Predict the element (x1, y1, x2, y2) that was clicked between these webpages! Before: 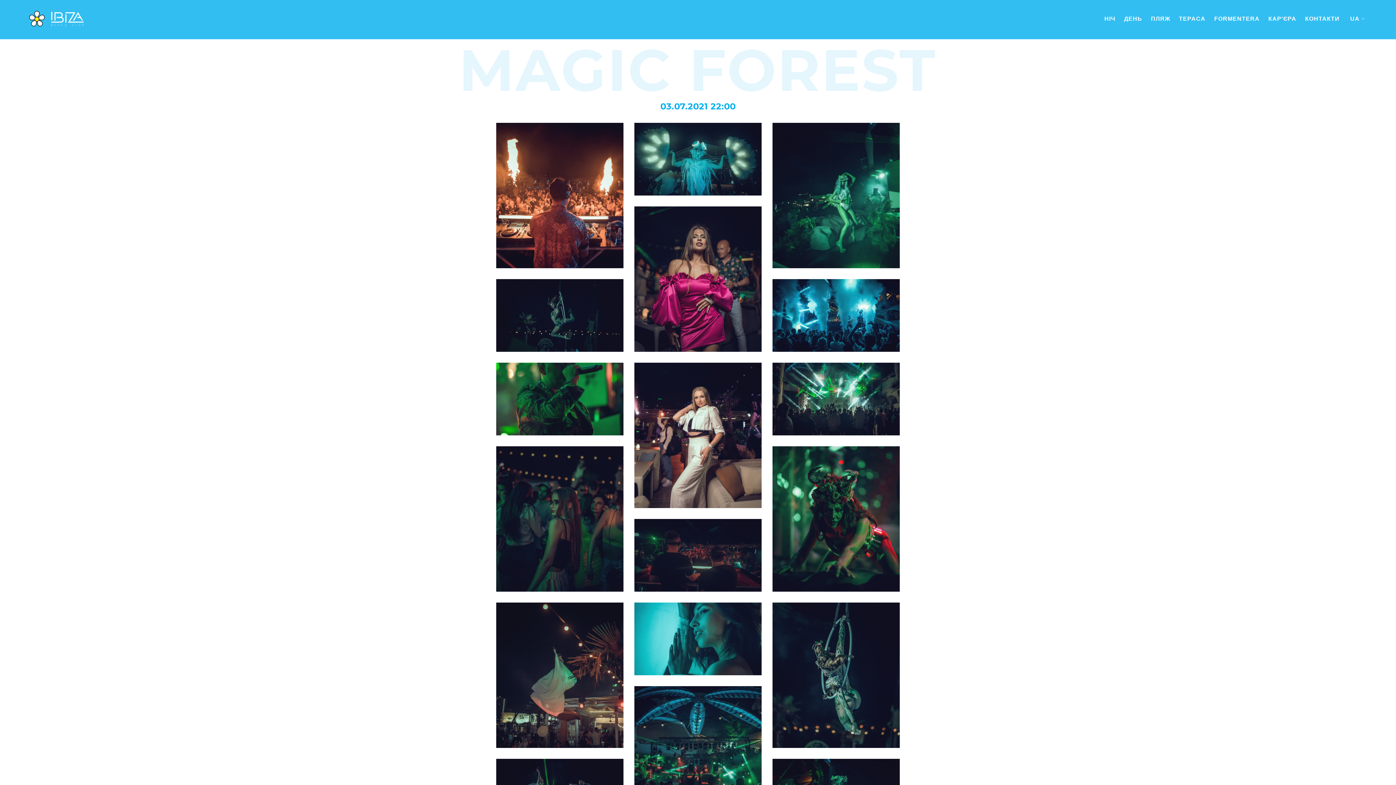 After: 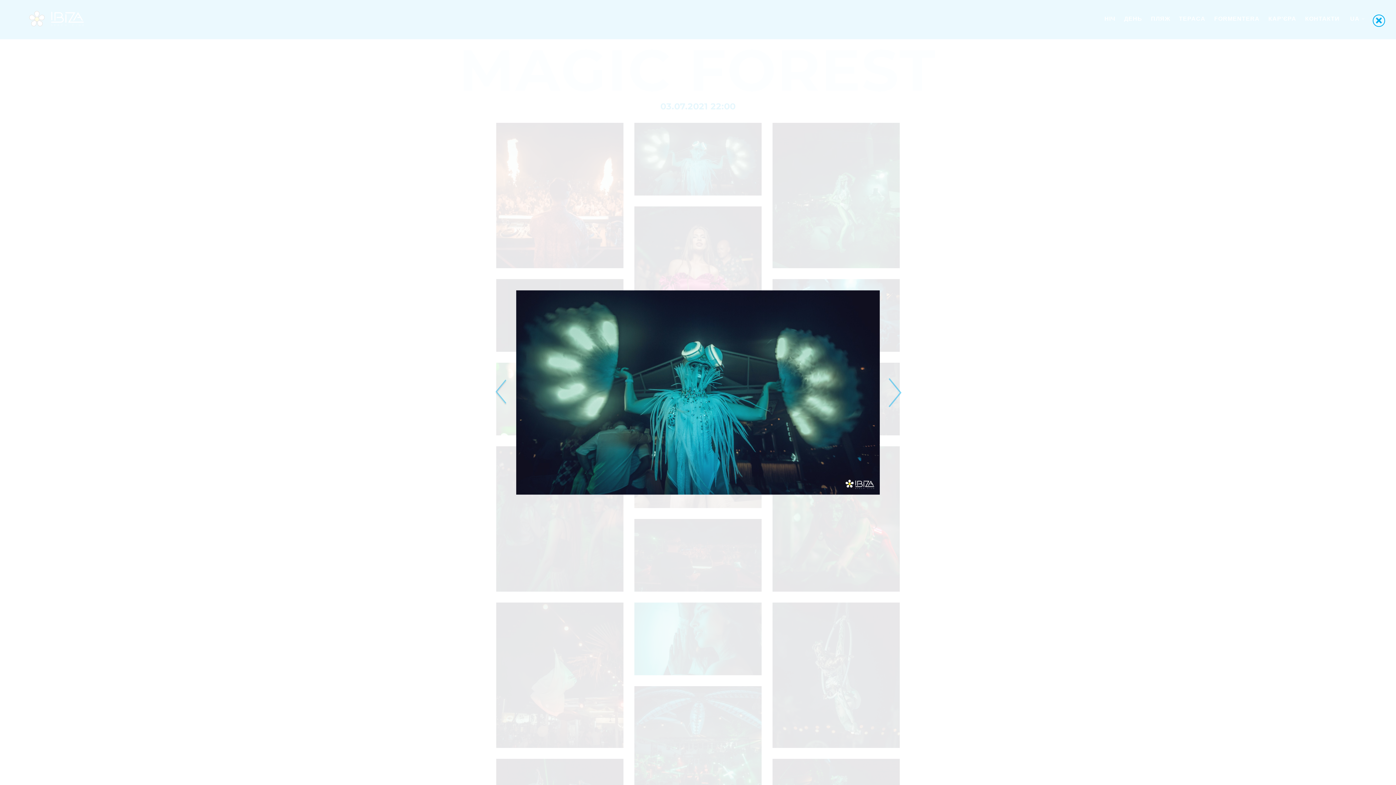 Action: label: MAGIC FOREST
03.07.2021 22:00 bbox: (634, 122, 761, 195)